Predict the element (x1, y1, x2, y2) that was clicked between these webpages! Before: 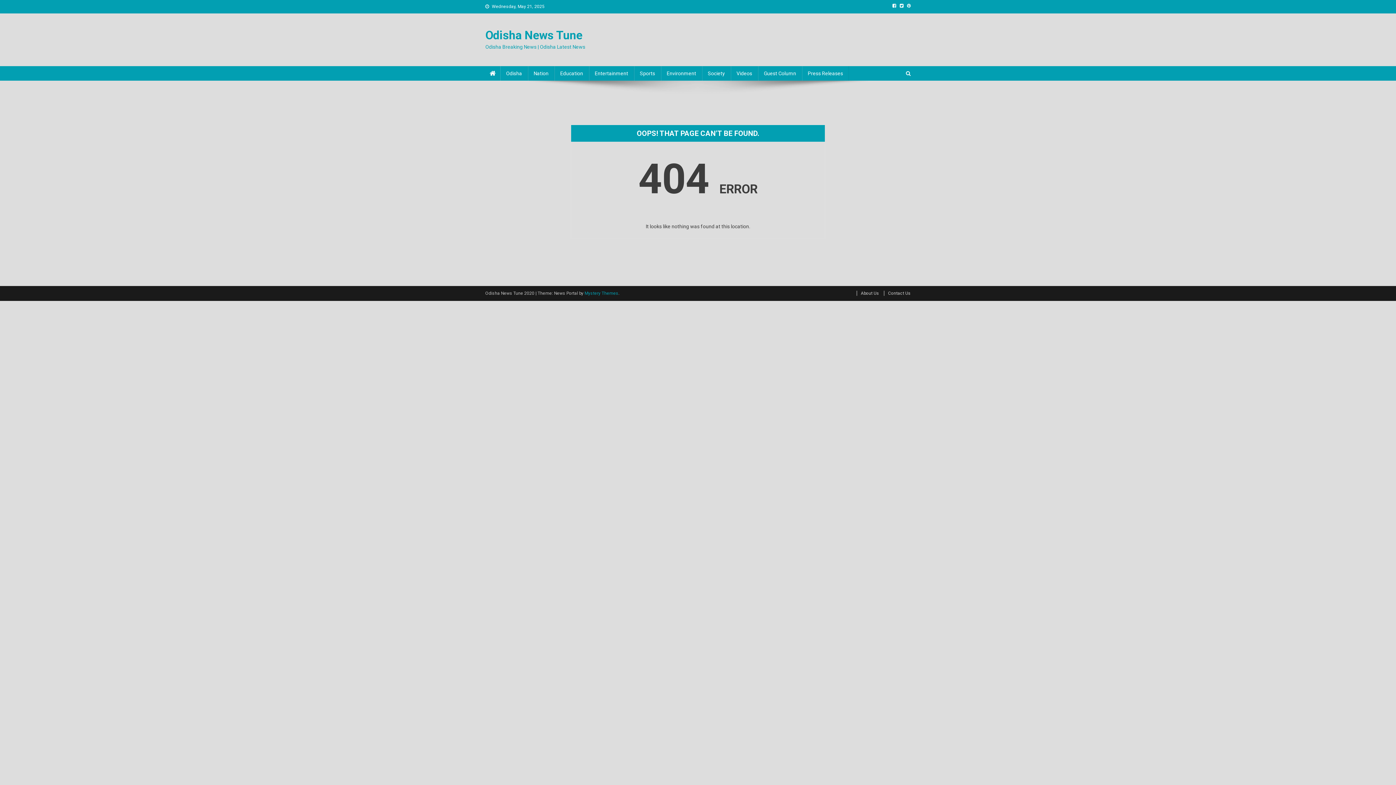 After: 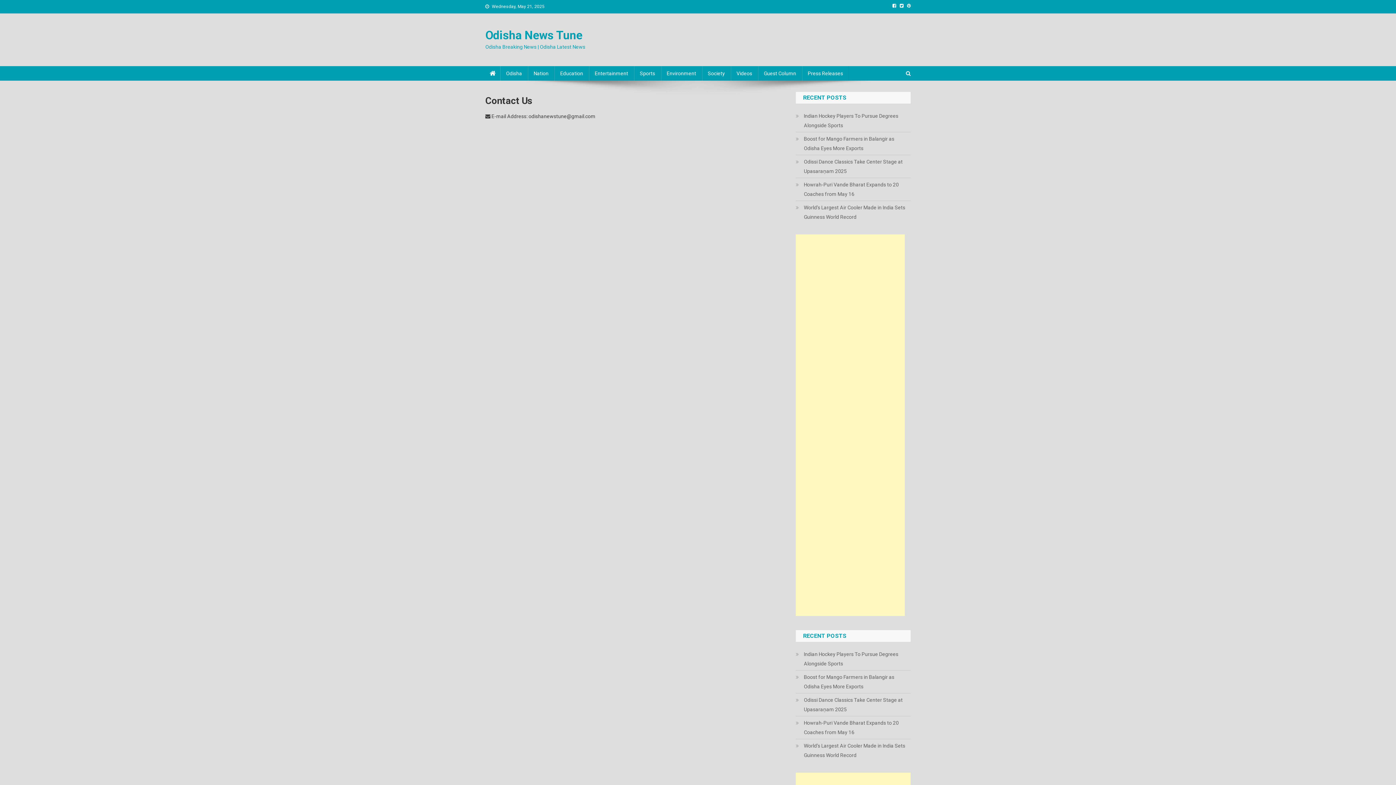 Action: label: Contact Us bbox: (884, 290, 910, 296)